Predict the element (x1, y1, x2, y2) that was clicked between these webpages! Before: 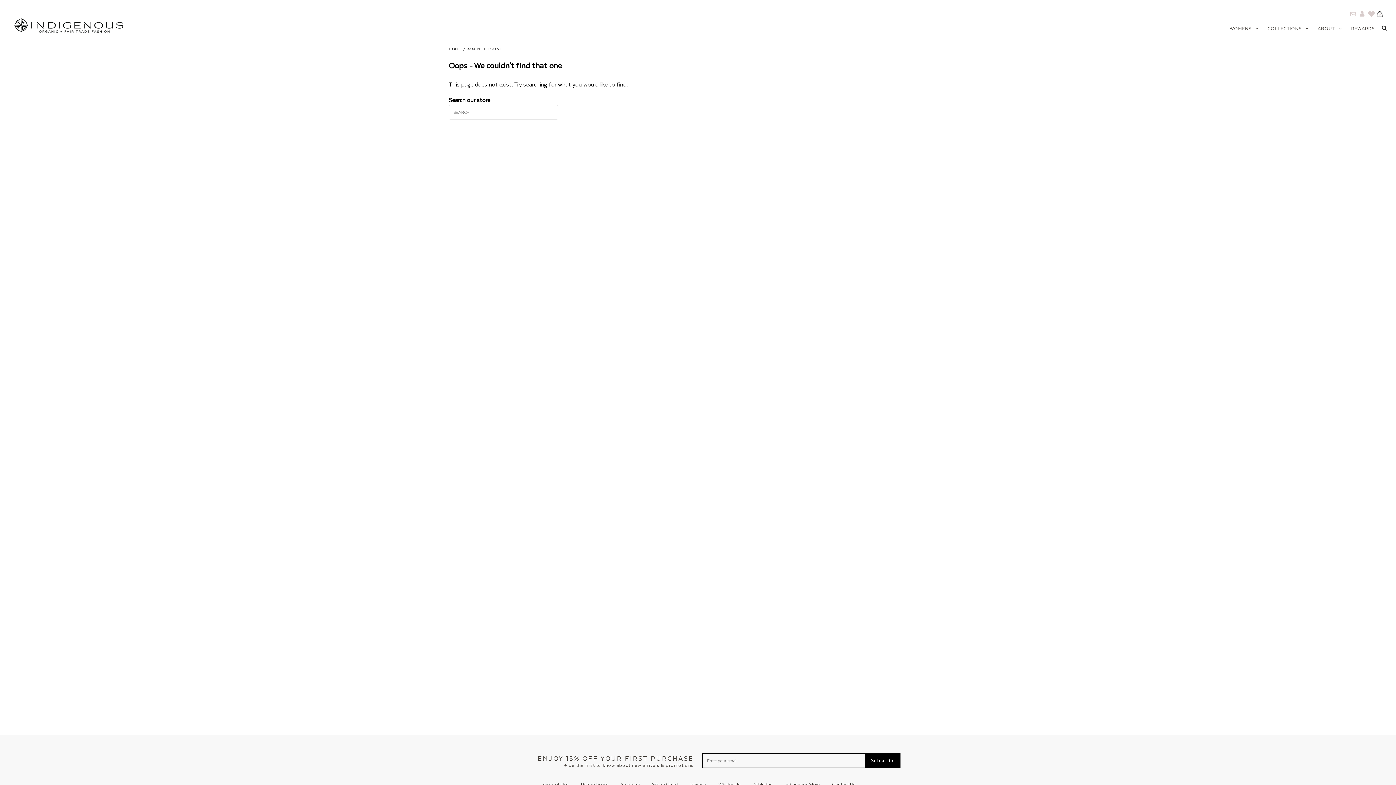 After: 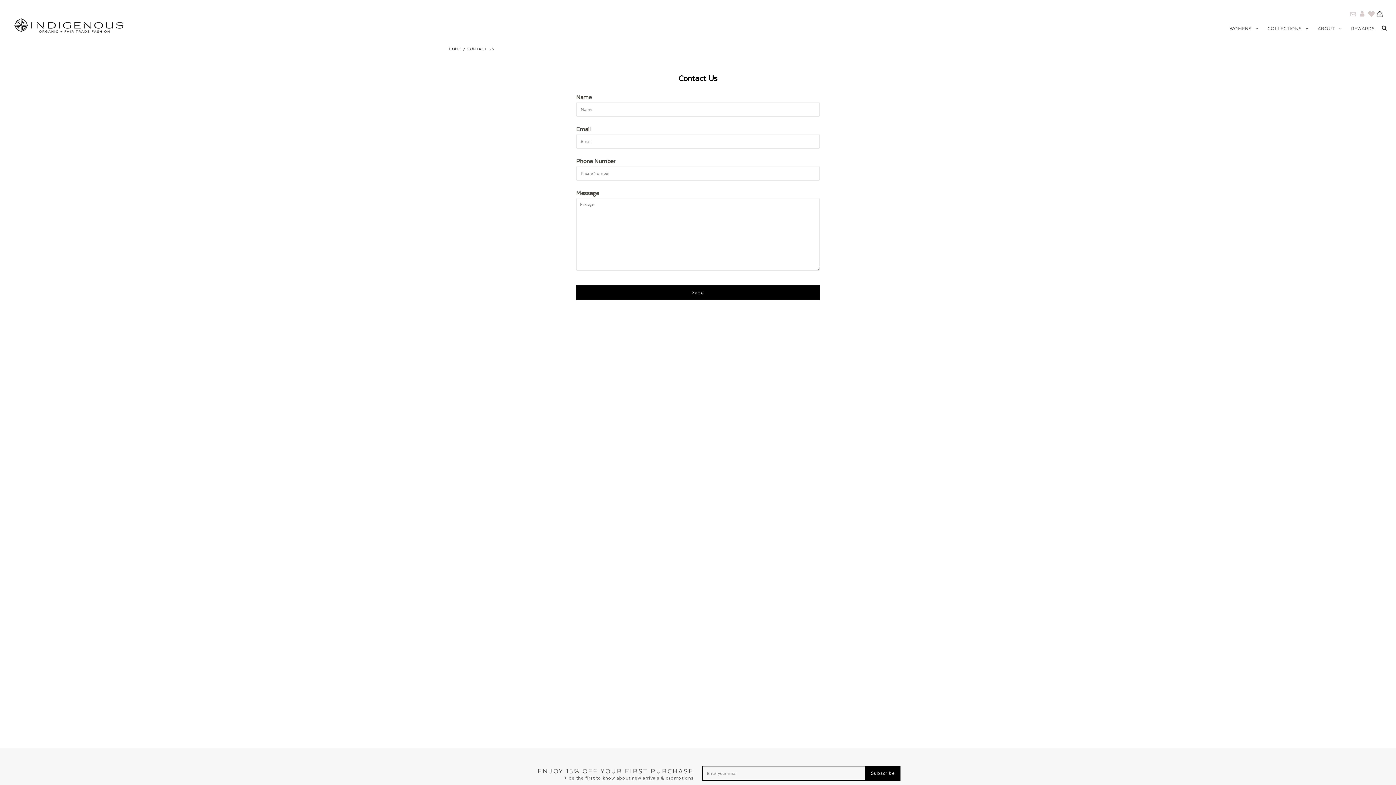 Action: label: Contact Us bbox: (832, 782, 855, 787)